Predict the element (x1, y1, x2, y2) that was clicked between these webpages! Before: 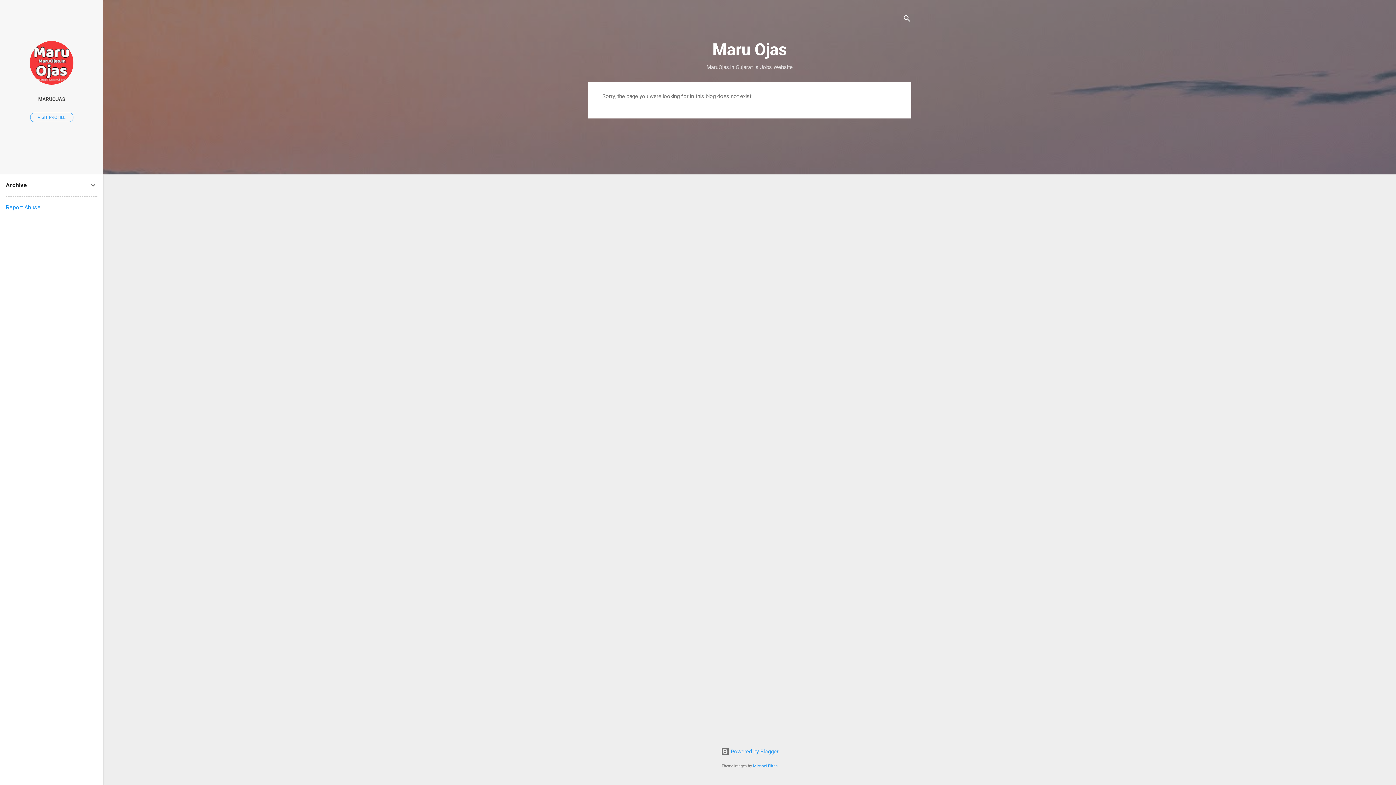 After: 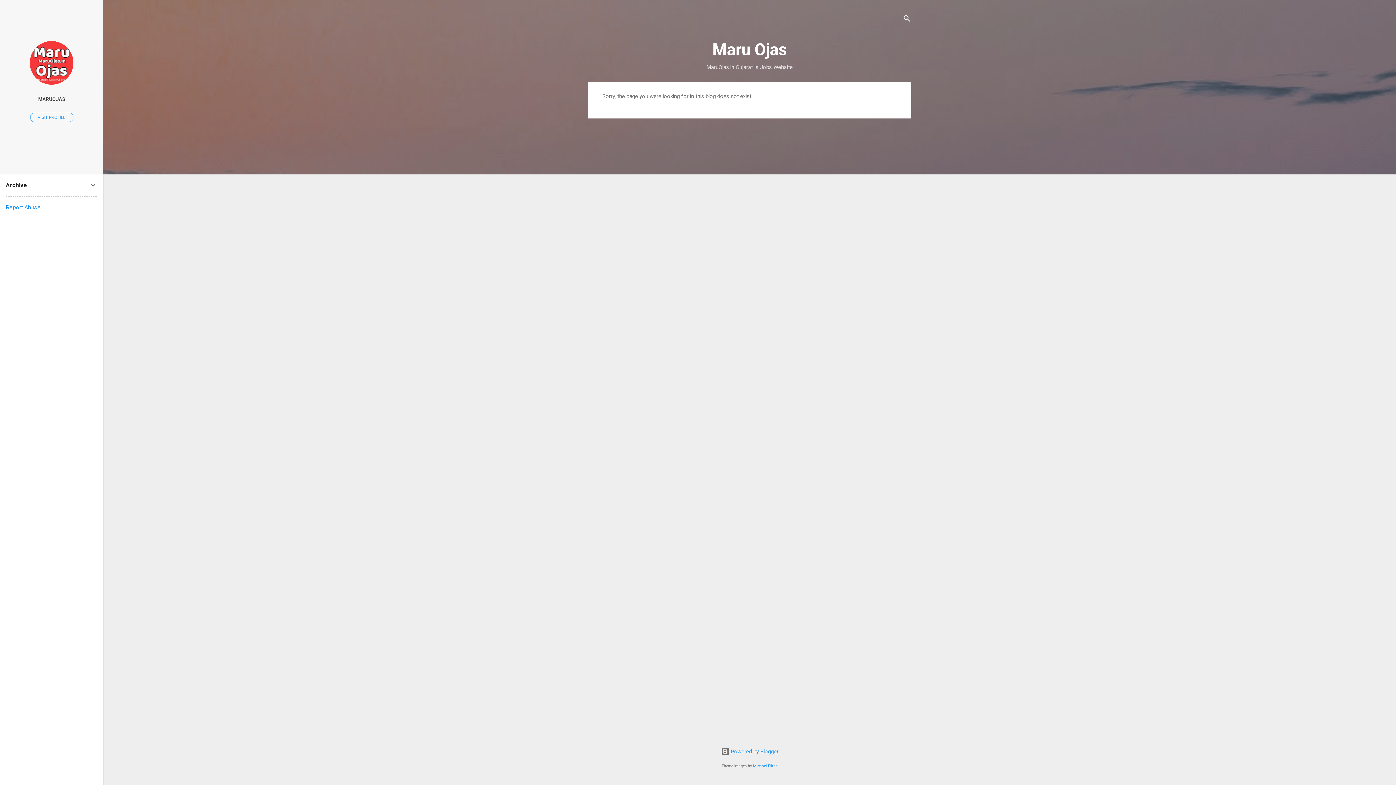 Action: bbox: (5, 204, 40, 210) label: Report Abuse